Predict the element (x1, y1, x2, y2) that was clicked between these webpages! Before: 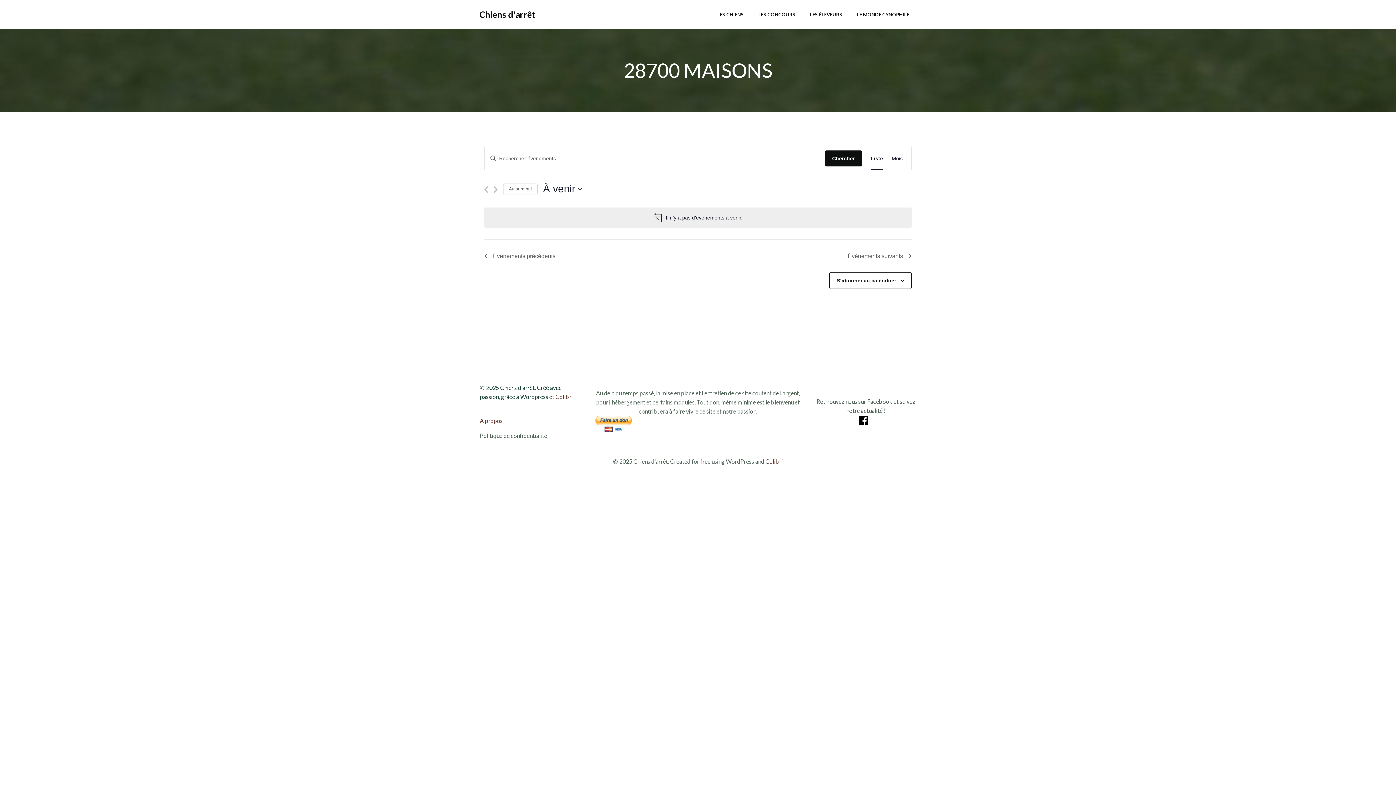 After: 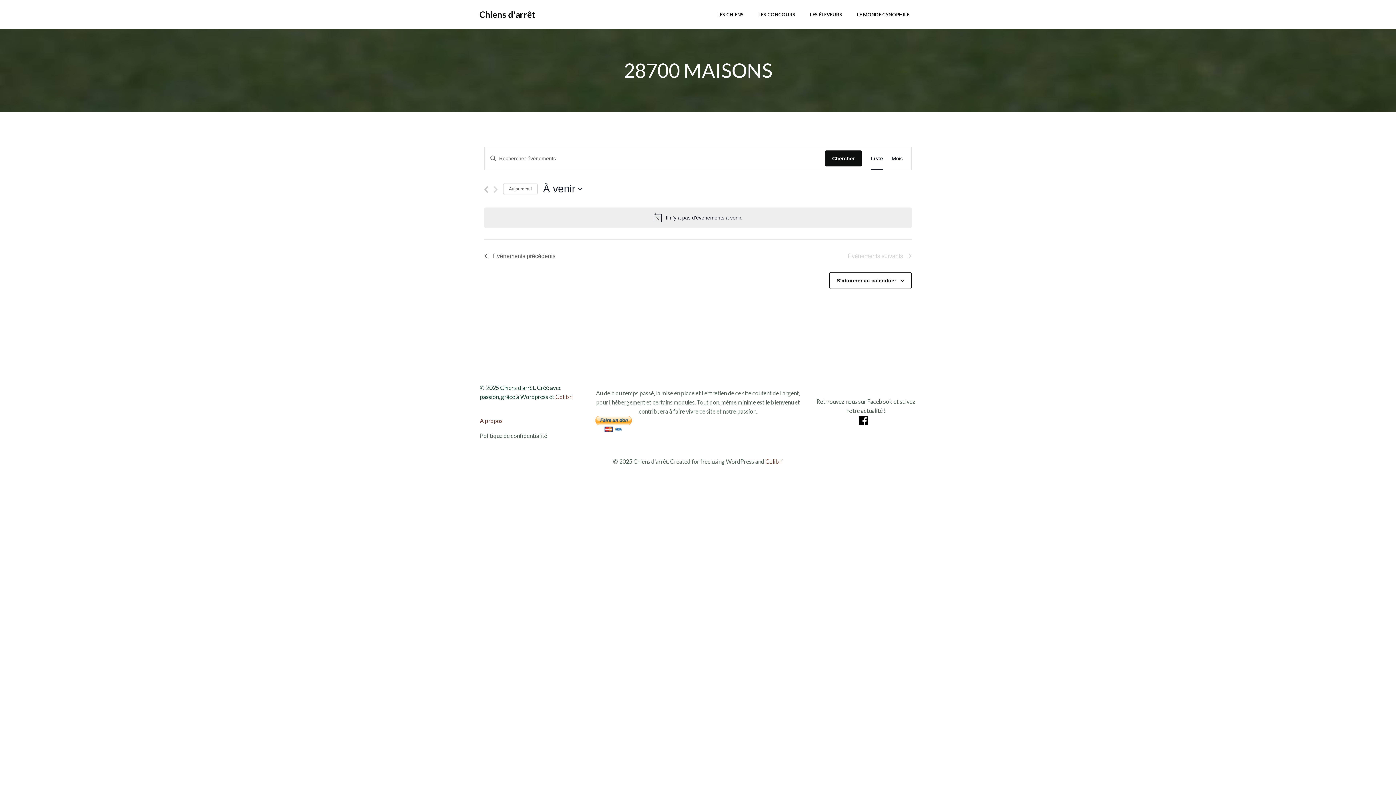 Action: label: Évènements suivants bbox: (493, 186, 497, 193)